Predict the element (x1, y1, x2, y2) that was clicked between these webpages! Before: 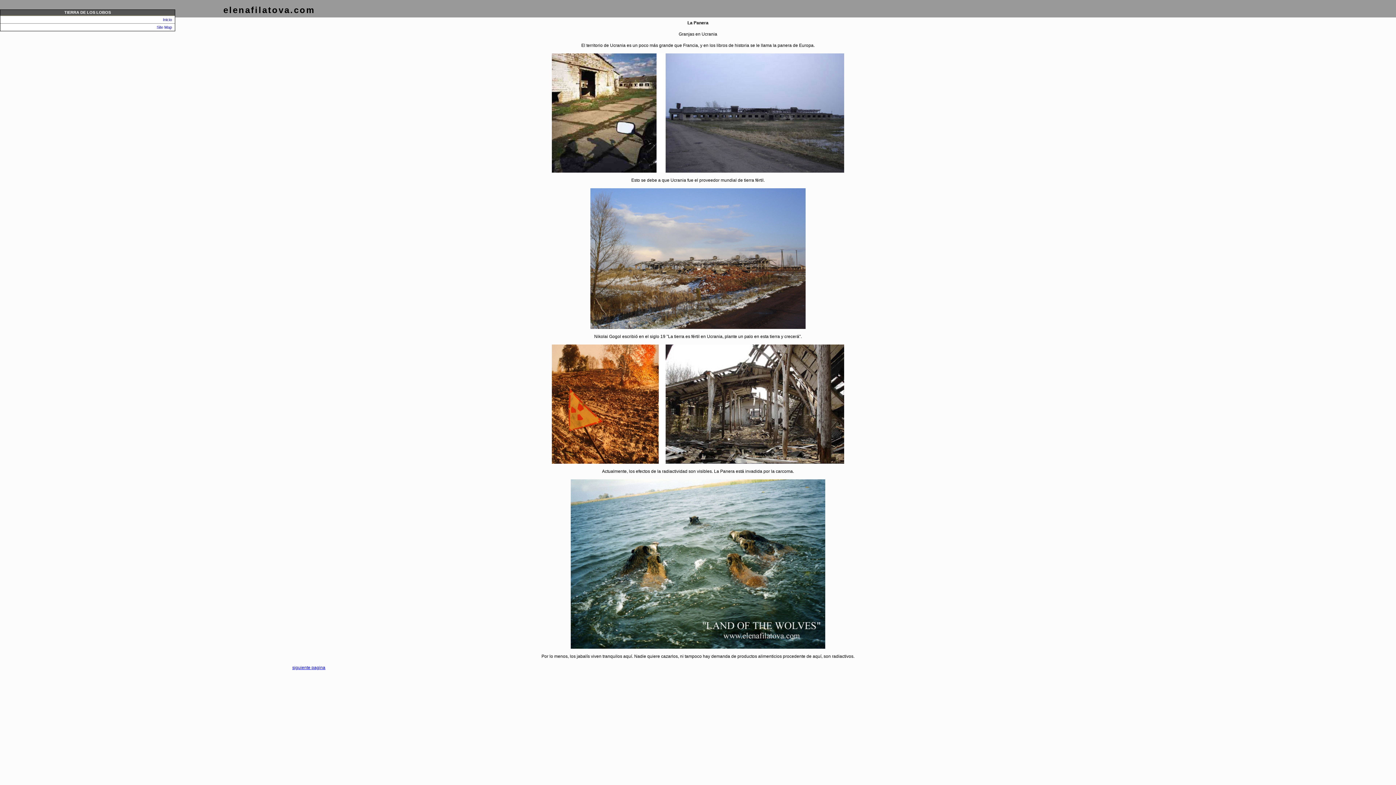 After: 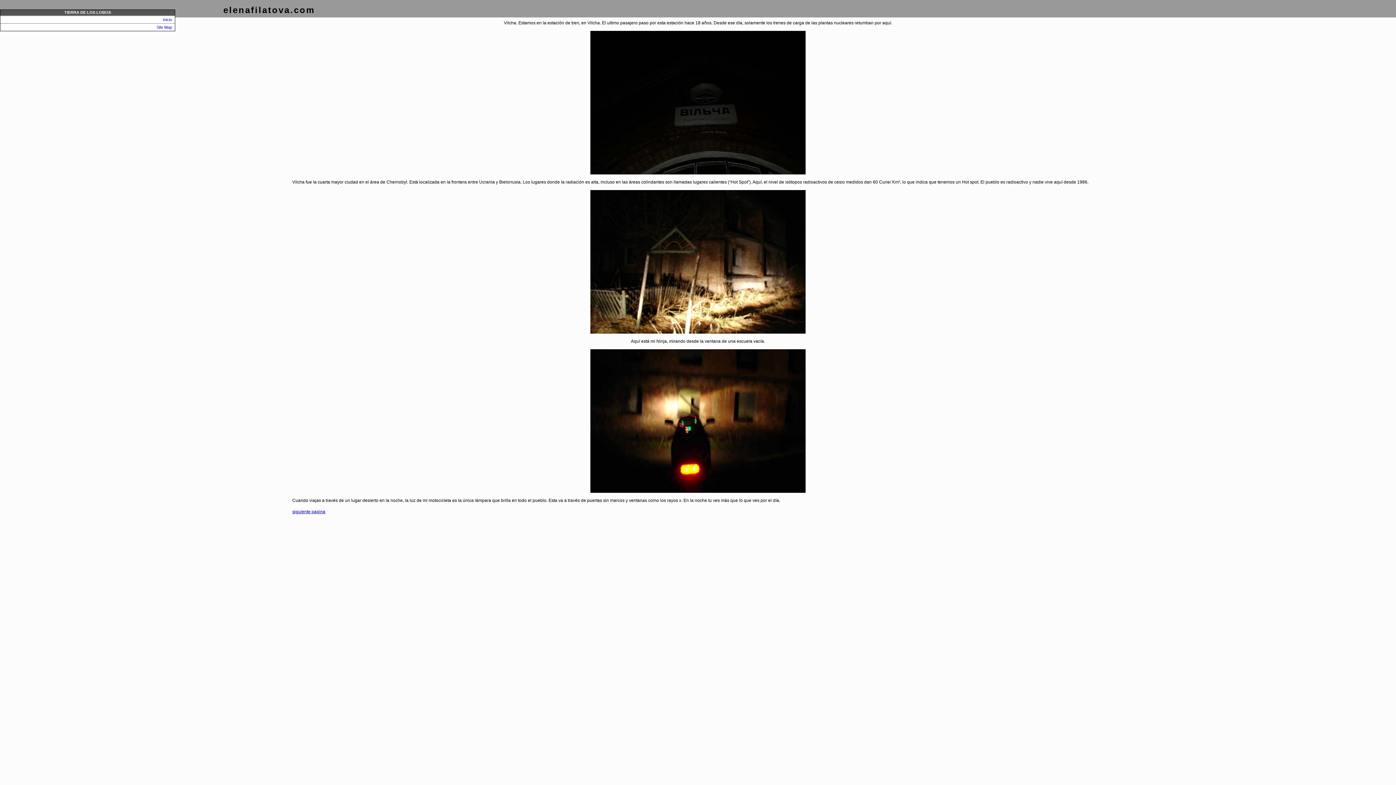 Action: bbox: (292, 665, 325, 670) label: siguiente pagina